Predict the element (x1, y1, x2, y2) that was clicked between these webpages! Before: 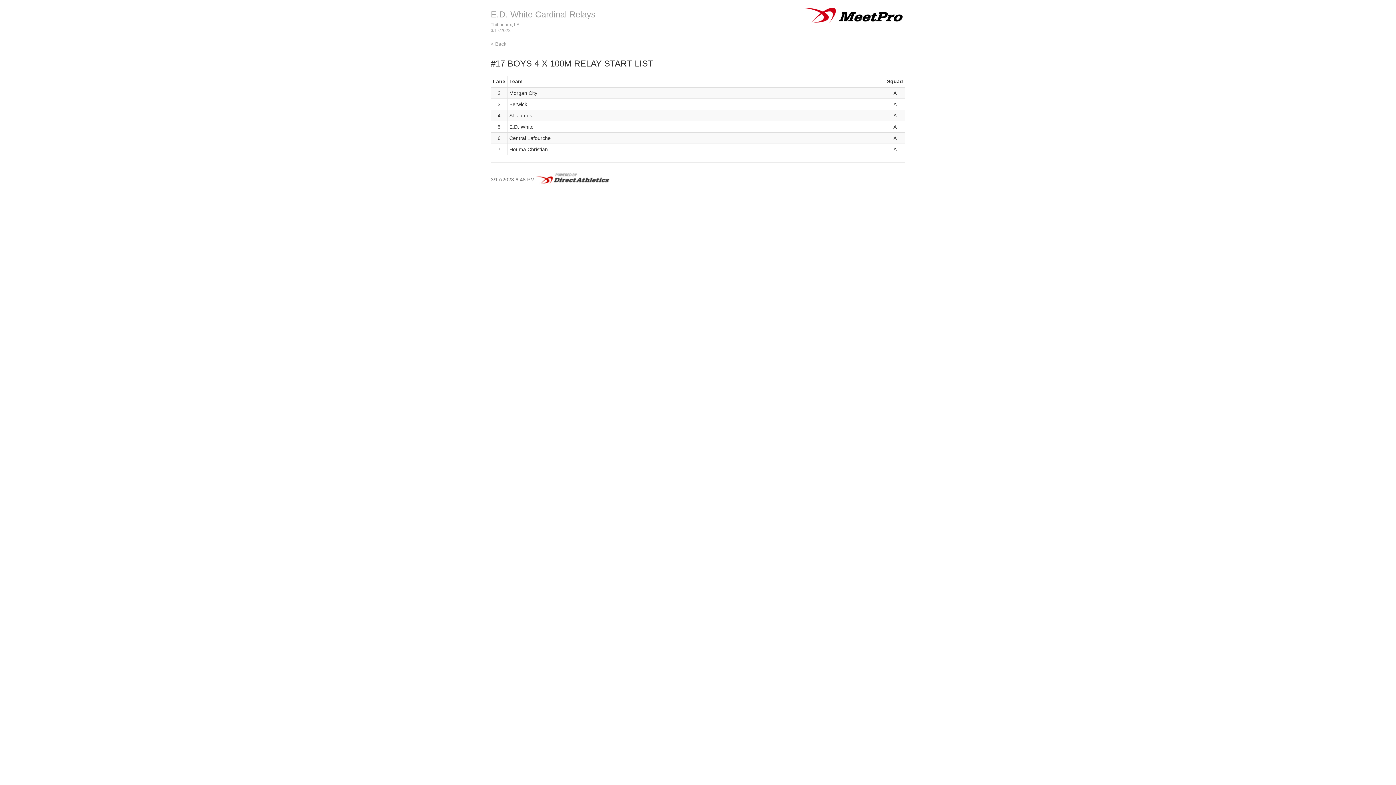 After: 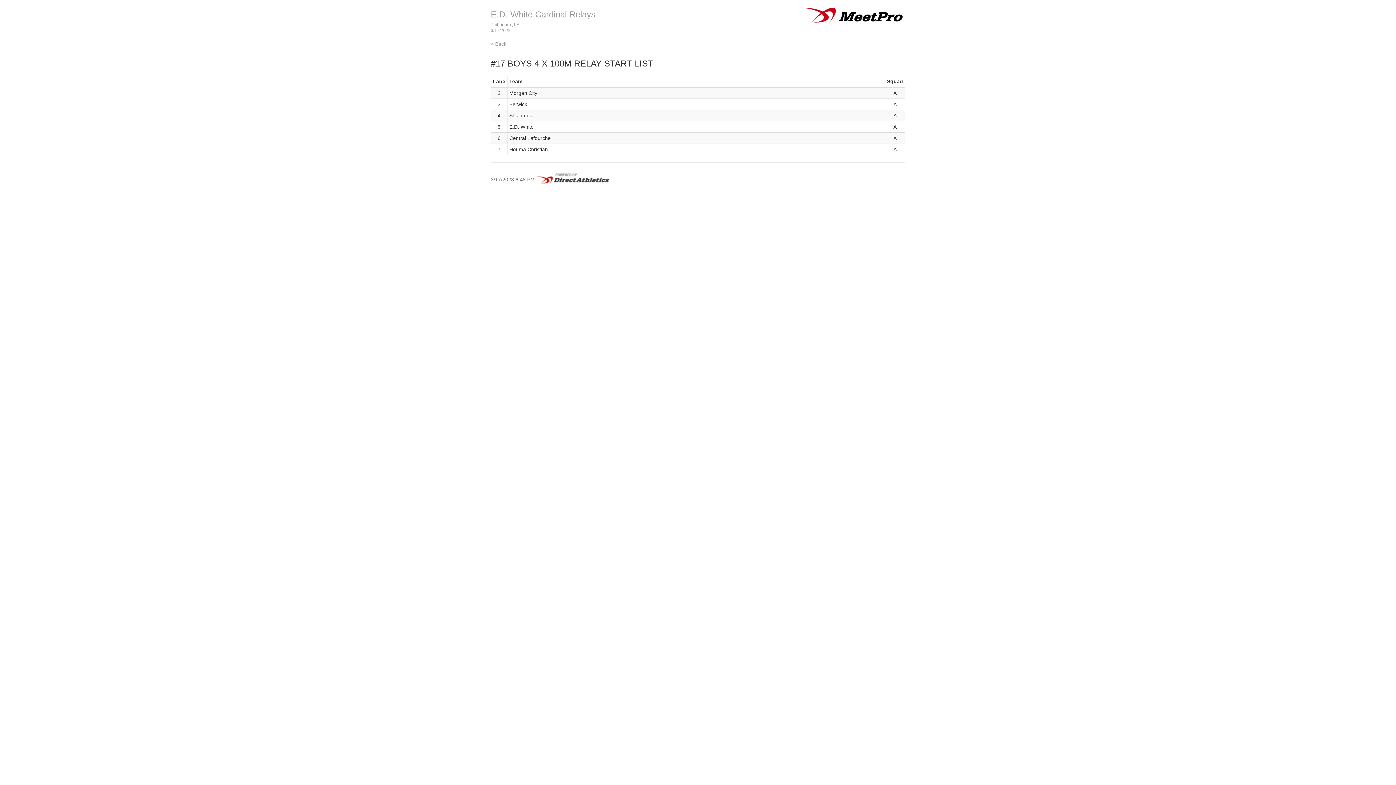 Action: bbox: (800, 7, 905, 23)